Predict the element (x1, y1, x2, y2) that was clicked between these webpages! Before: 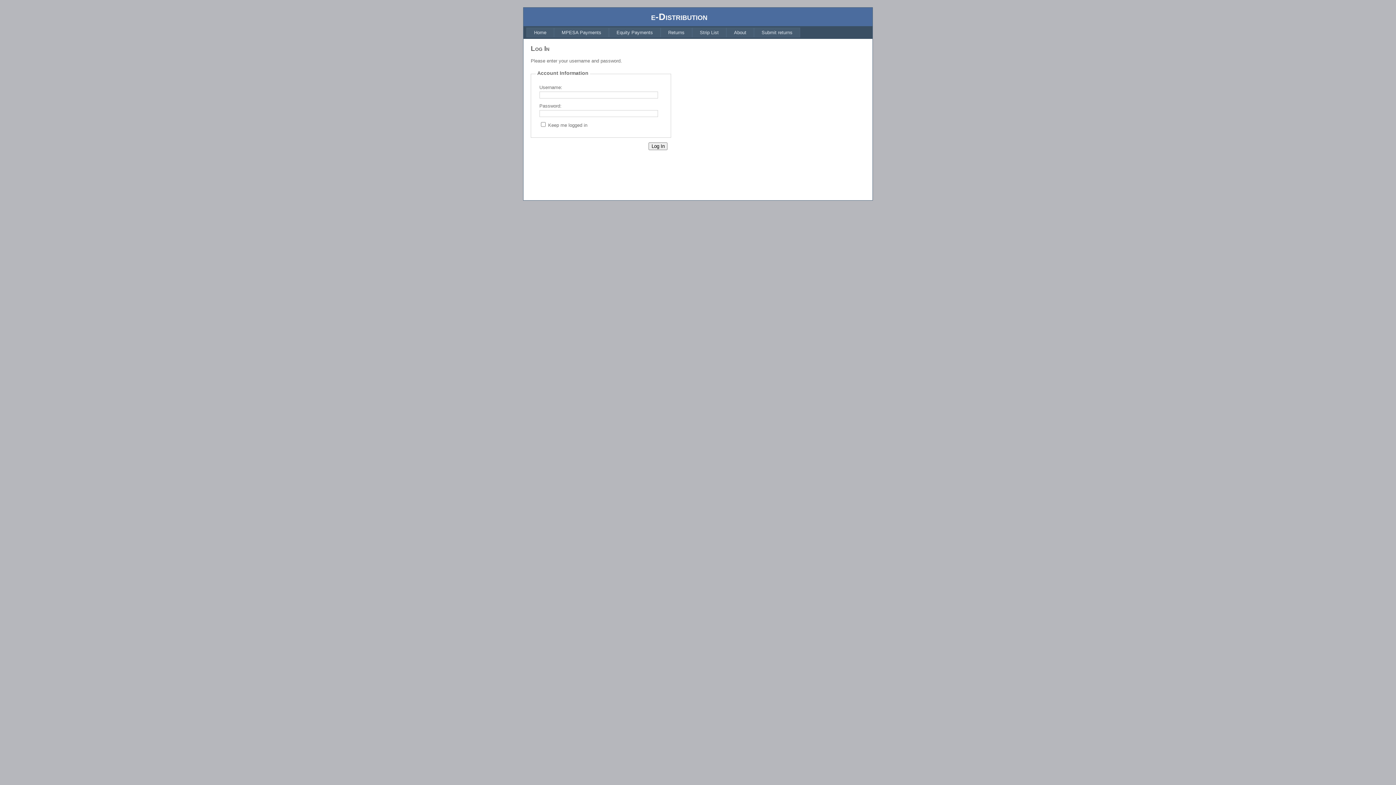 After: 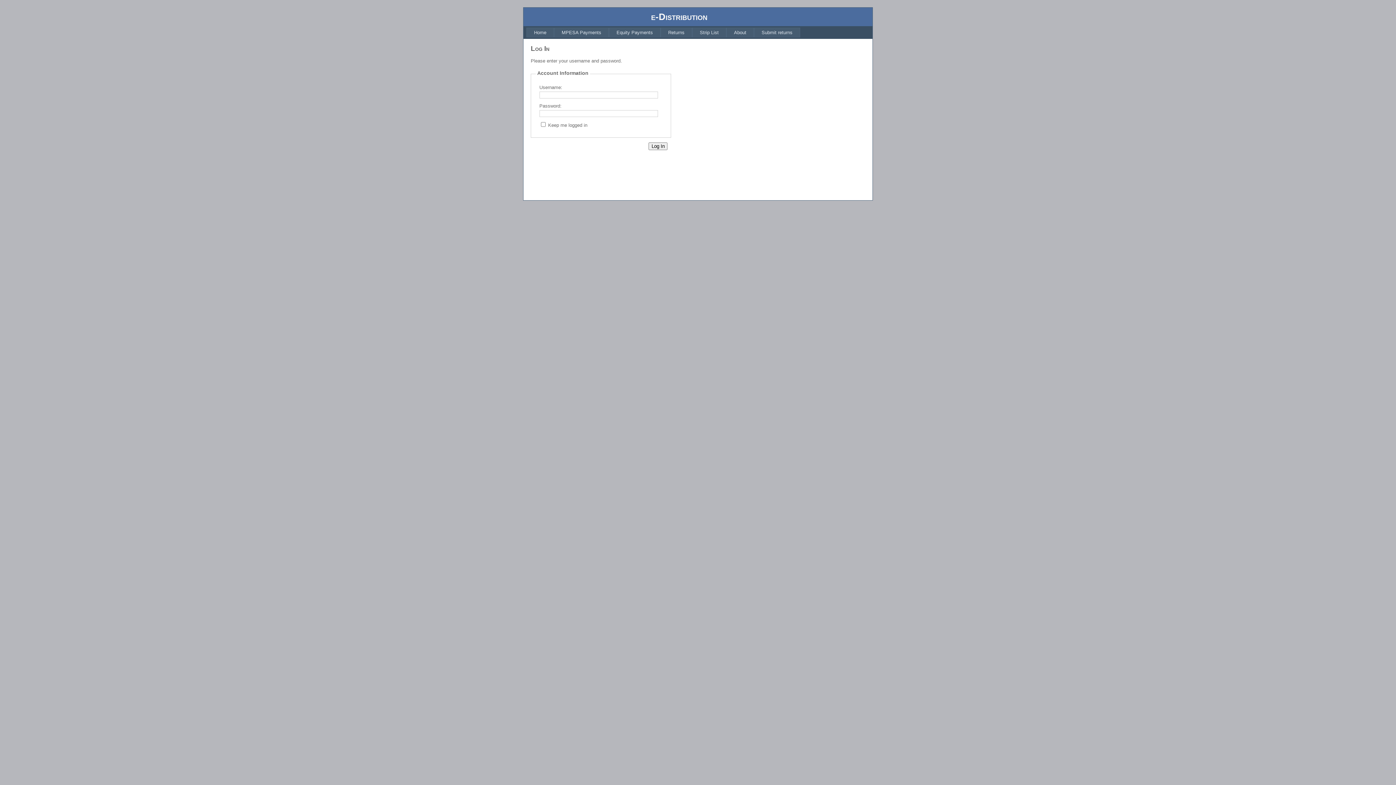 Action: label: Returns bbox: (660, 27, 692, 37)